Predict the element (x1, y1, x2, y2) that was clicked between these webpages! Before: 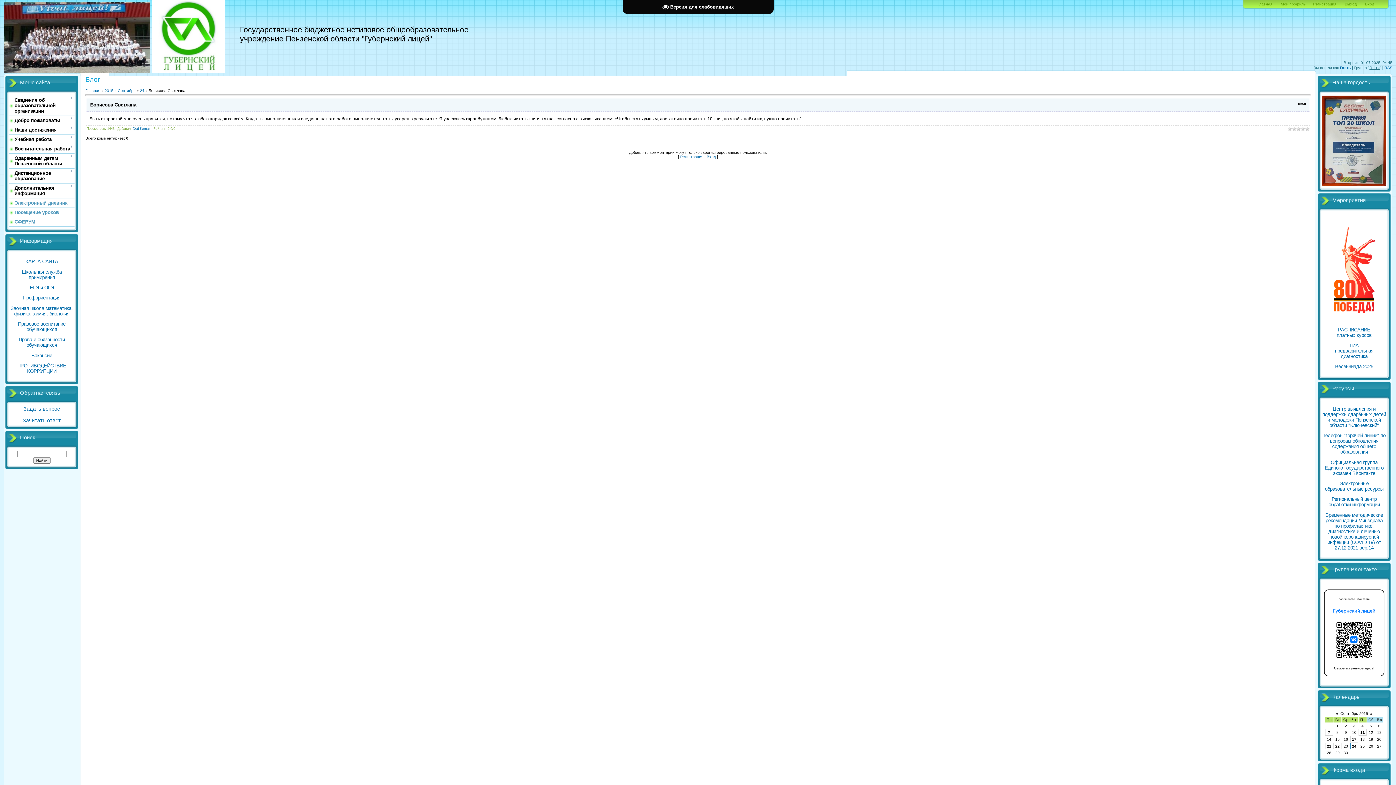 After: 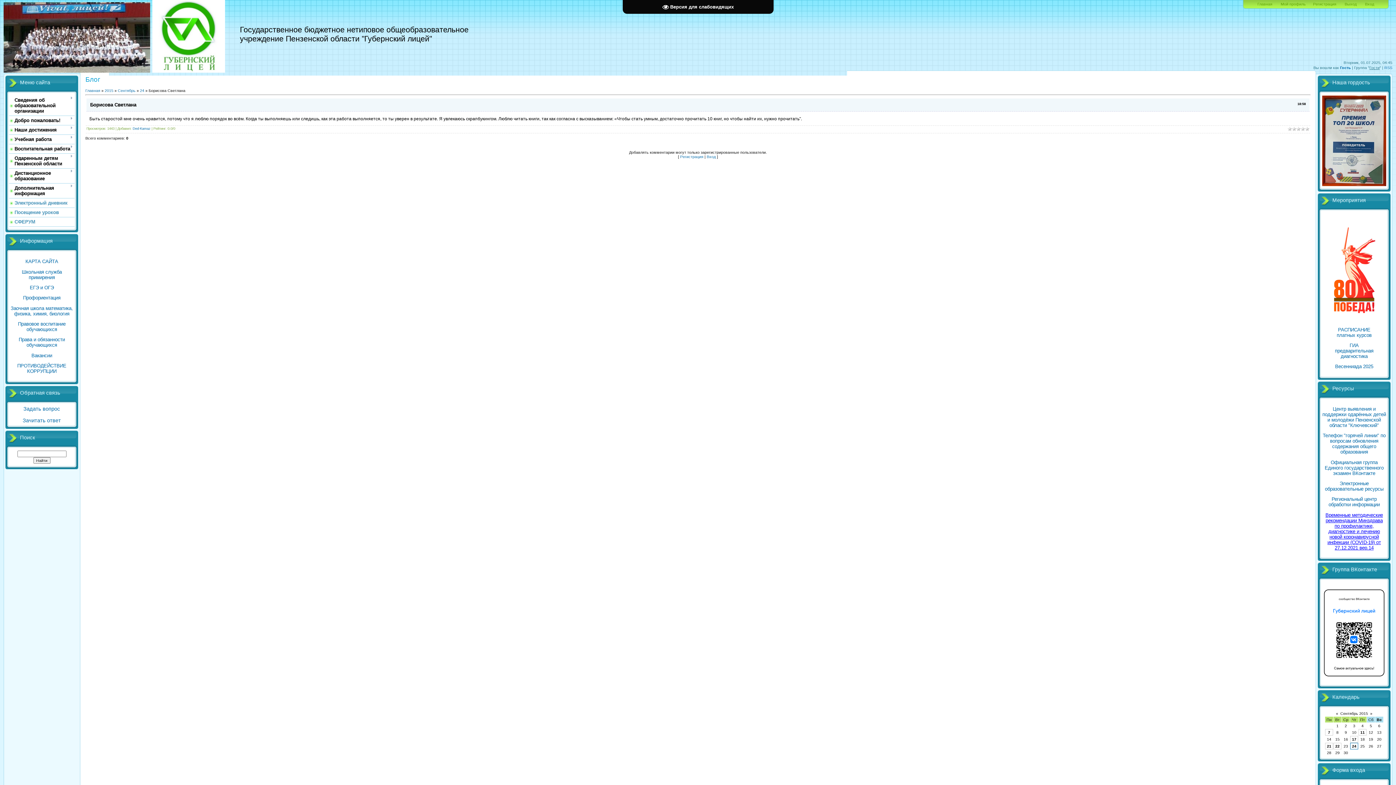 Action: label: Временные методические рекомендации Минздрава
по профилактике, диагностике и лечению новой коронавирусной инфекции (COVID-19) от 27.12.2021 вер.14 bbox: (1325, 512, 1383, 550)